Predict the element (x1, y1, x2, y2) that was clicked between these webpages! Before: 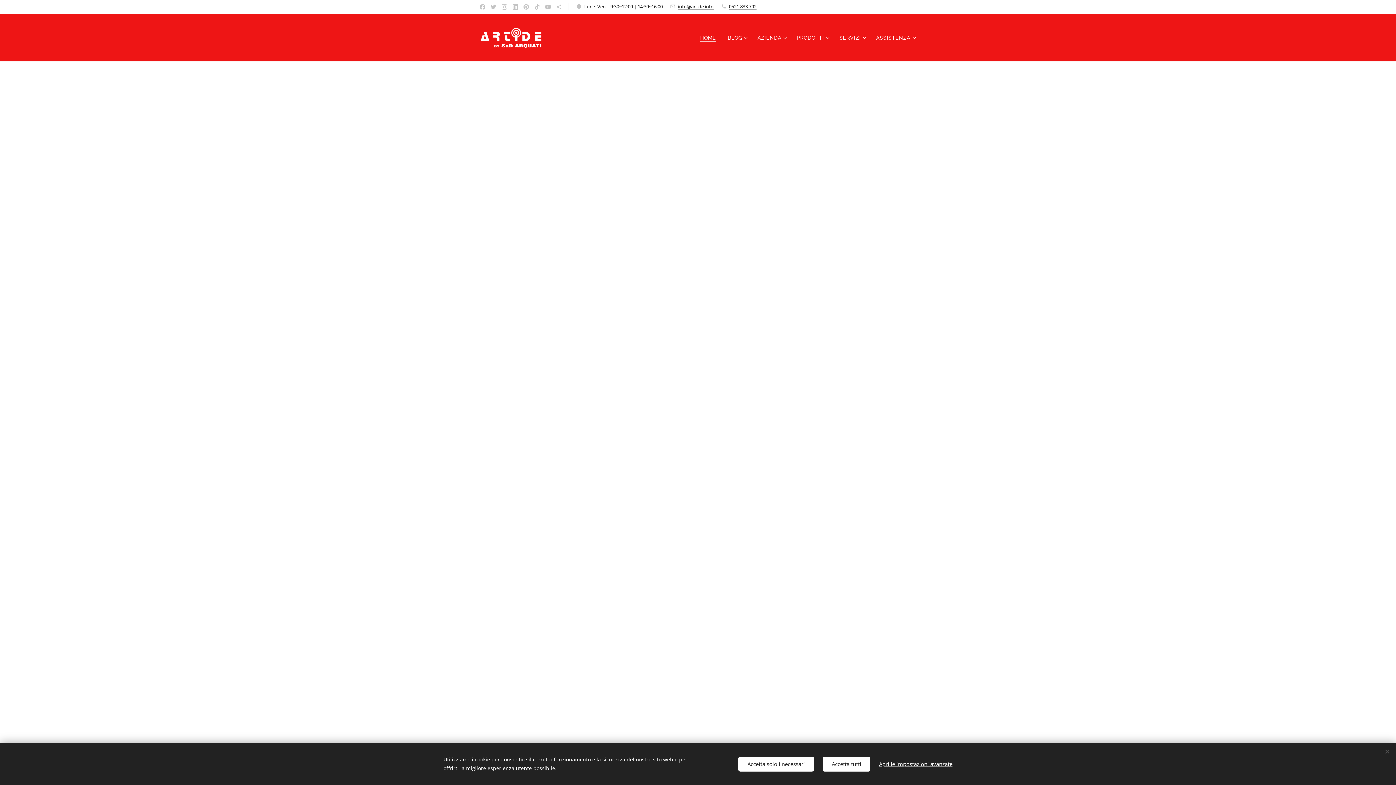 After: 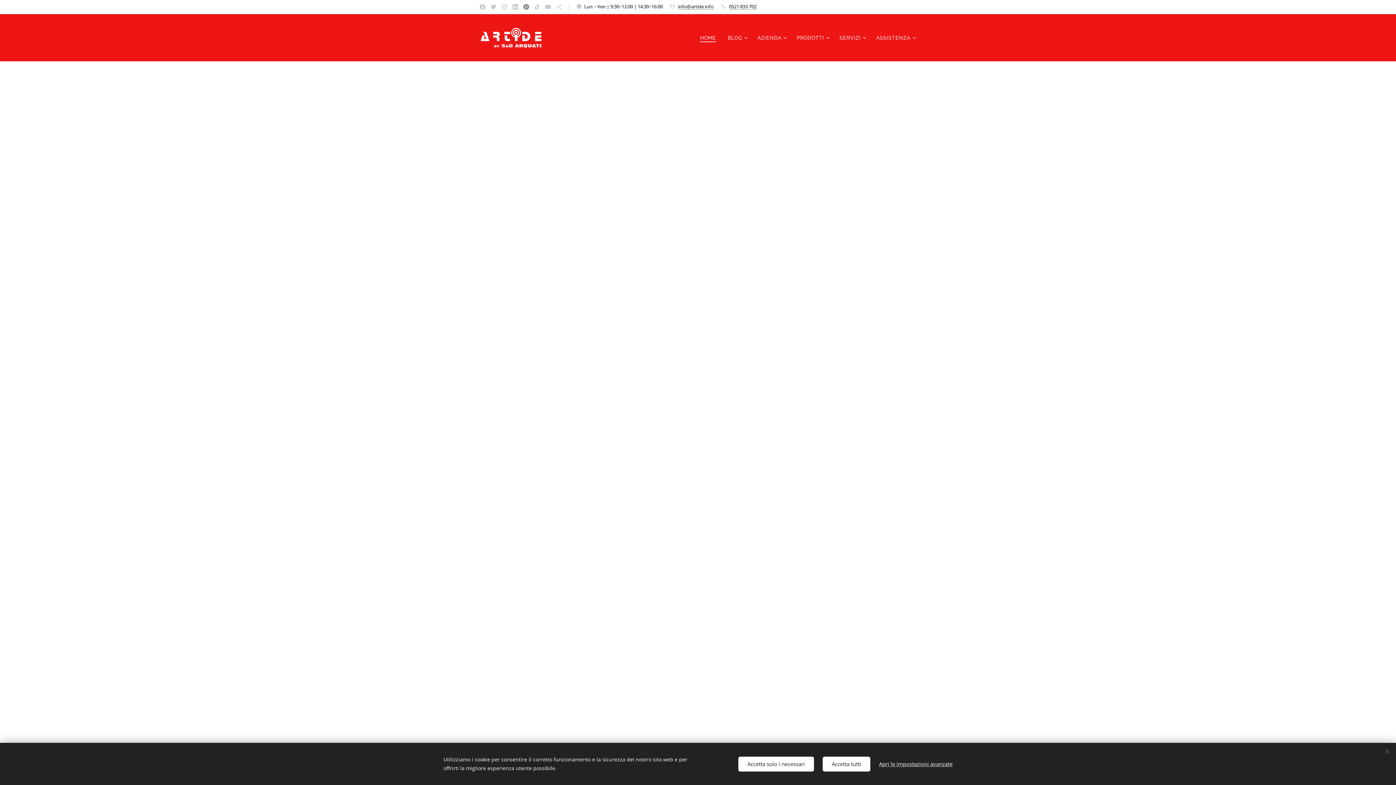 Action: bbox: (521, 0, 530, 13)